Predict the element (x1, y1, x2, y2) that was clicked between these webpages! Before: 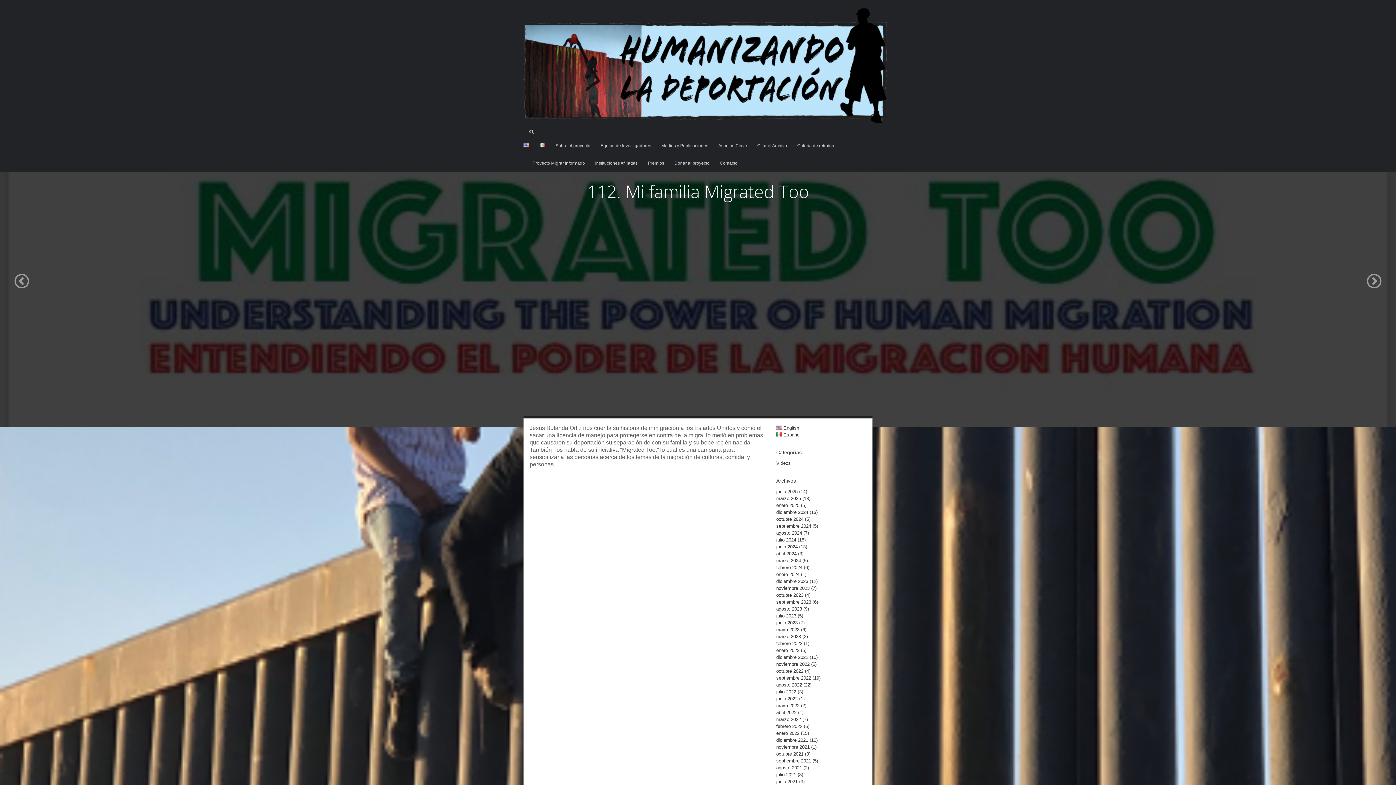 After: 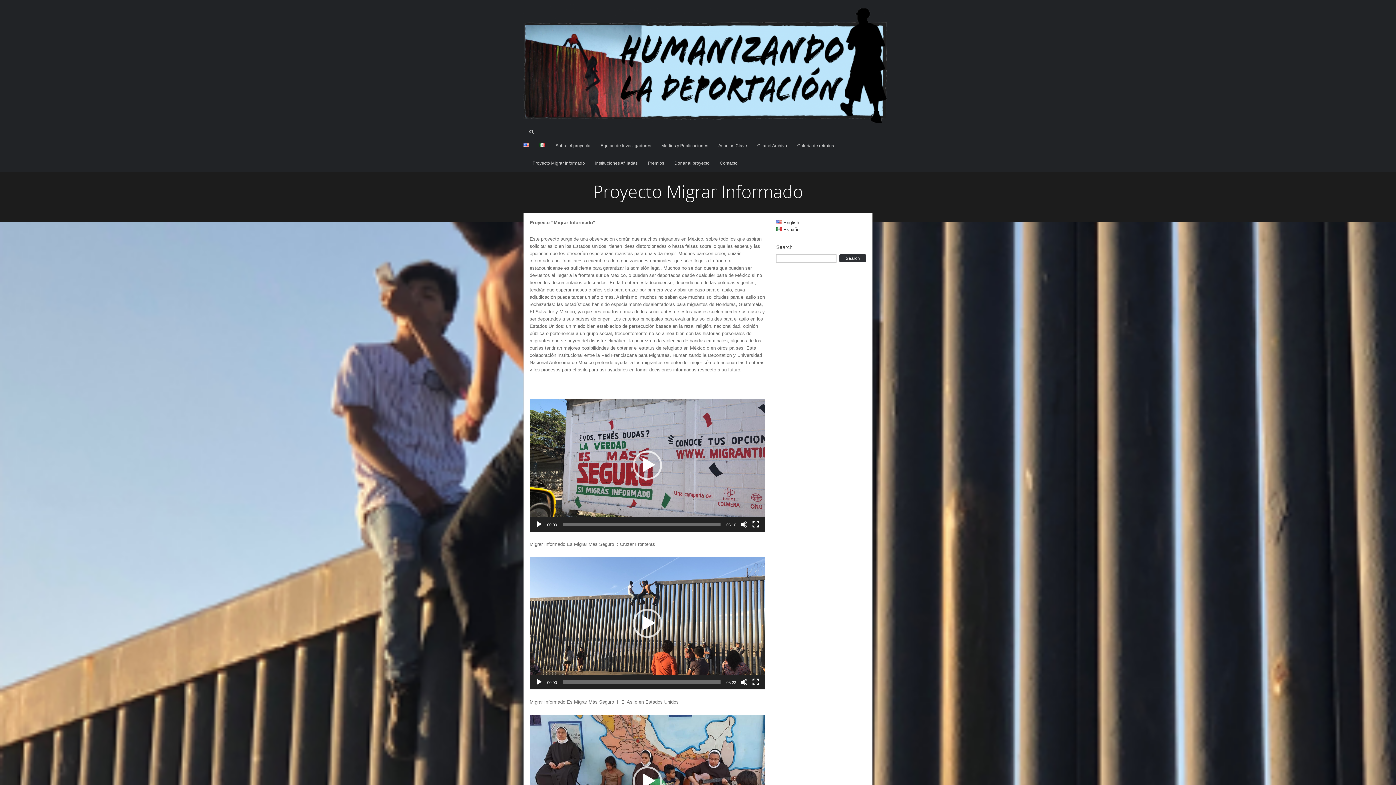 Action: label: Proyecto Migrar Informado bbox: (532, 154, 585, 172)